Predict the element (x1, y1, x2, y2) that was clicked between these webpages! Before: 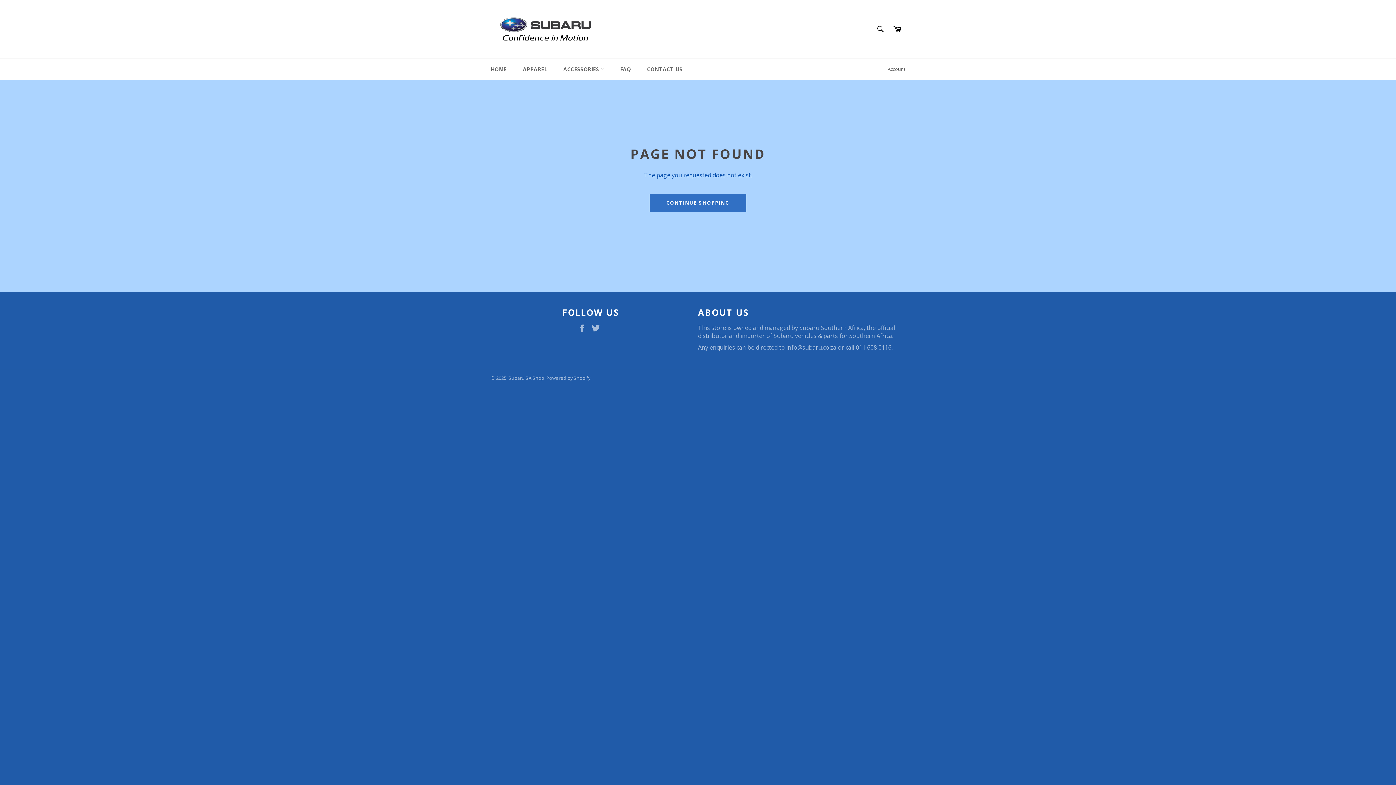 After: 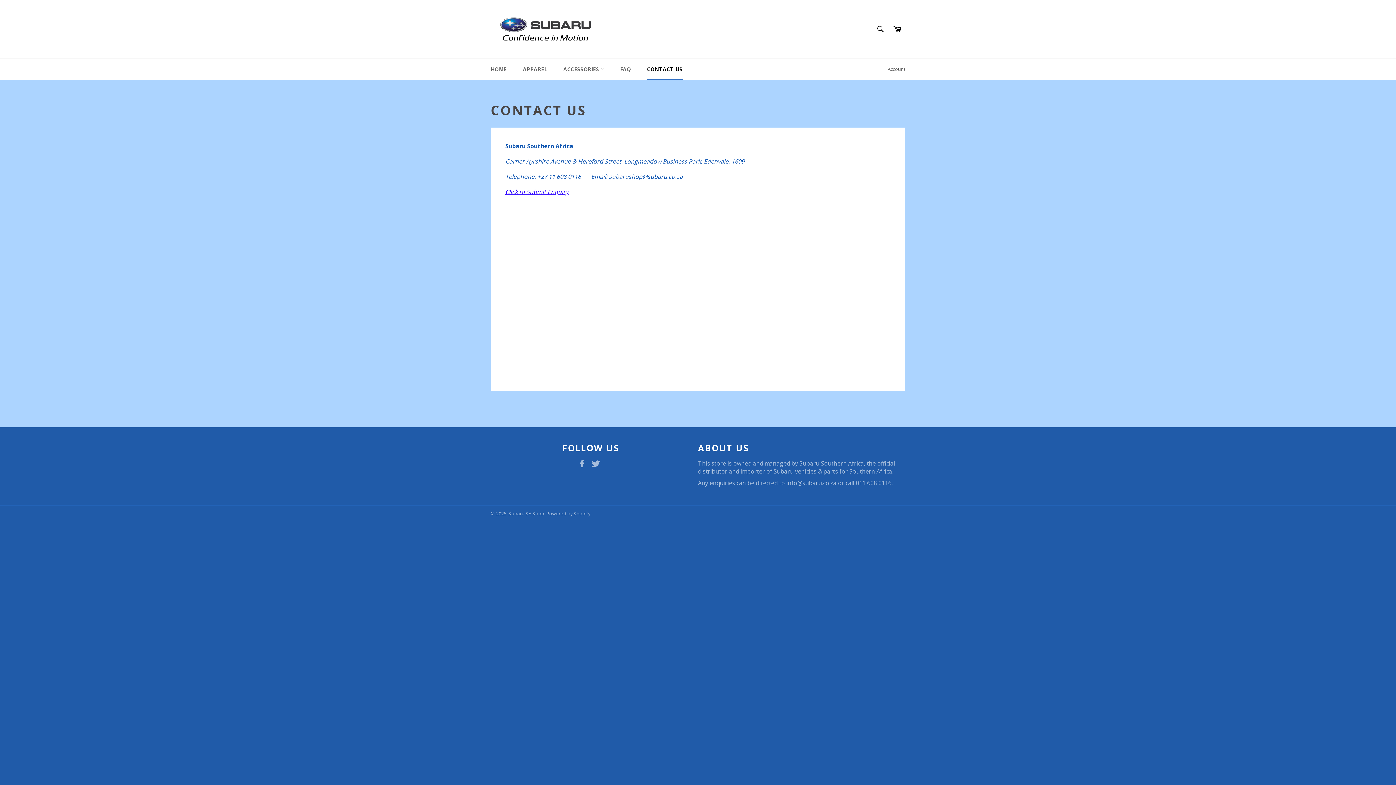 Action: label: CONTACT US bbox: (639, 58, 690, 80)